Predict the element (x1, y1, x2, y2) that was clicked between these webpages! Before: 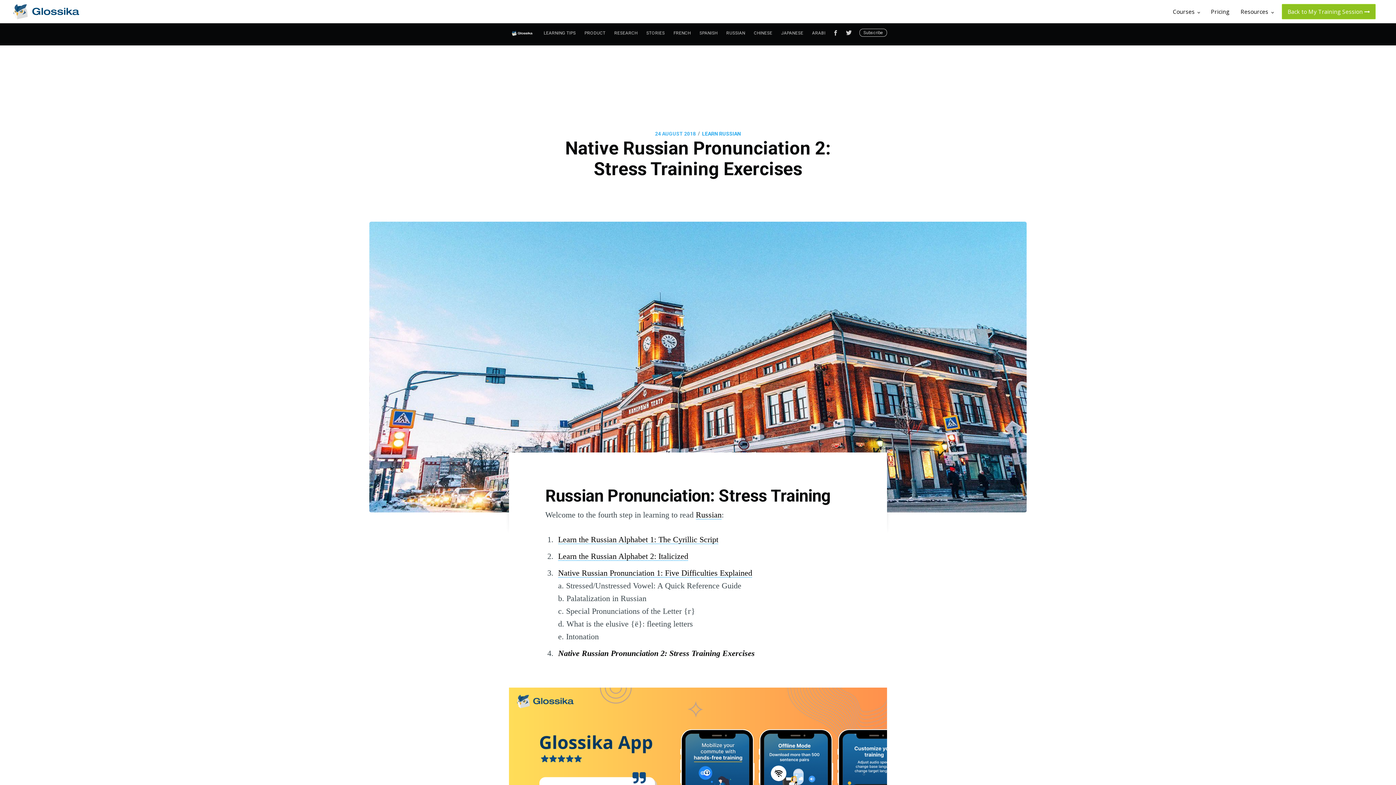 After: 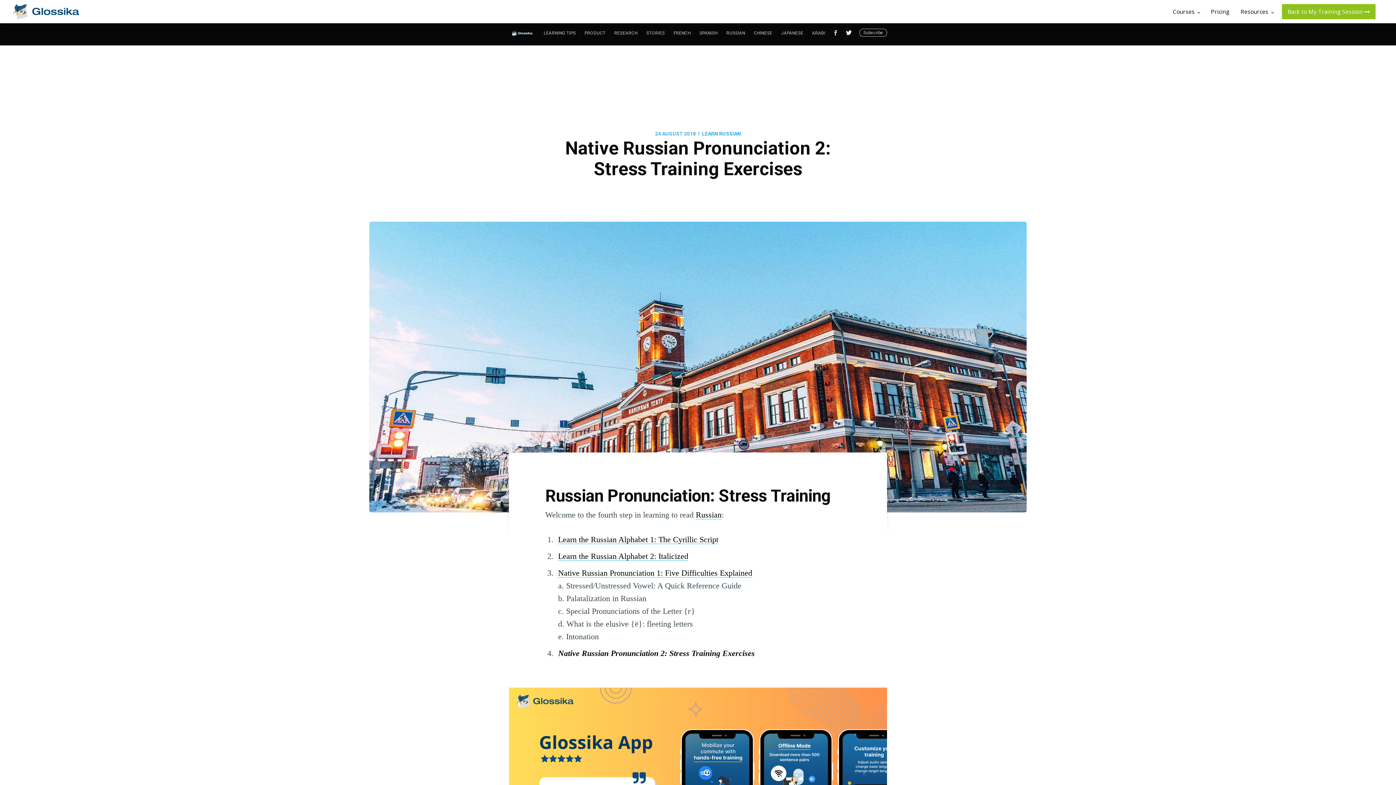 Action: bbox: (842, 25, 859, 39)